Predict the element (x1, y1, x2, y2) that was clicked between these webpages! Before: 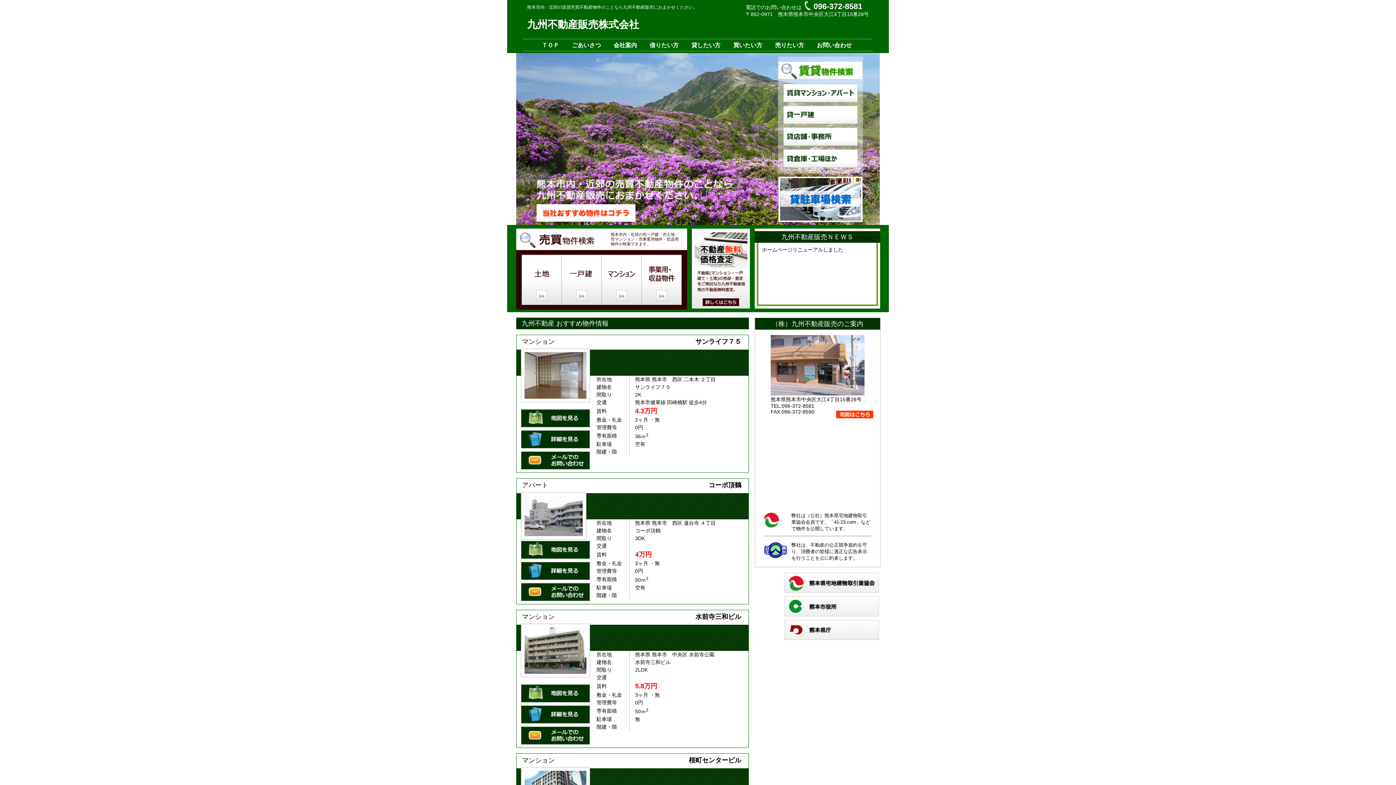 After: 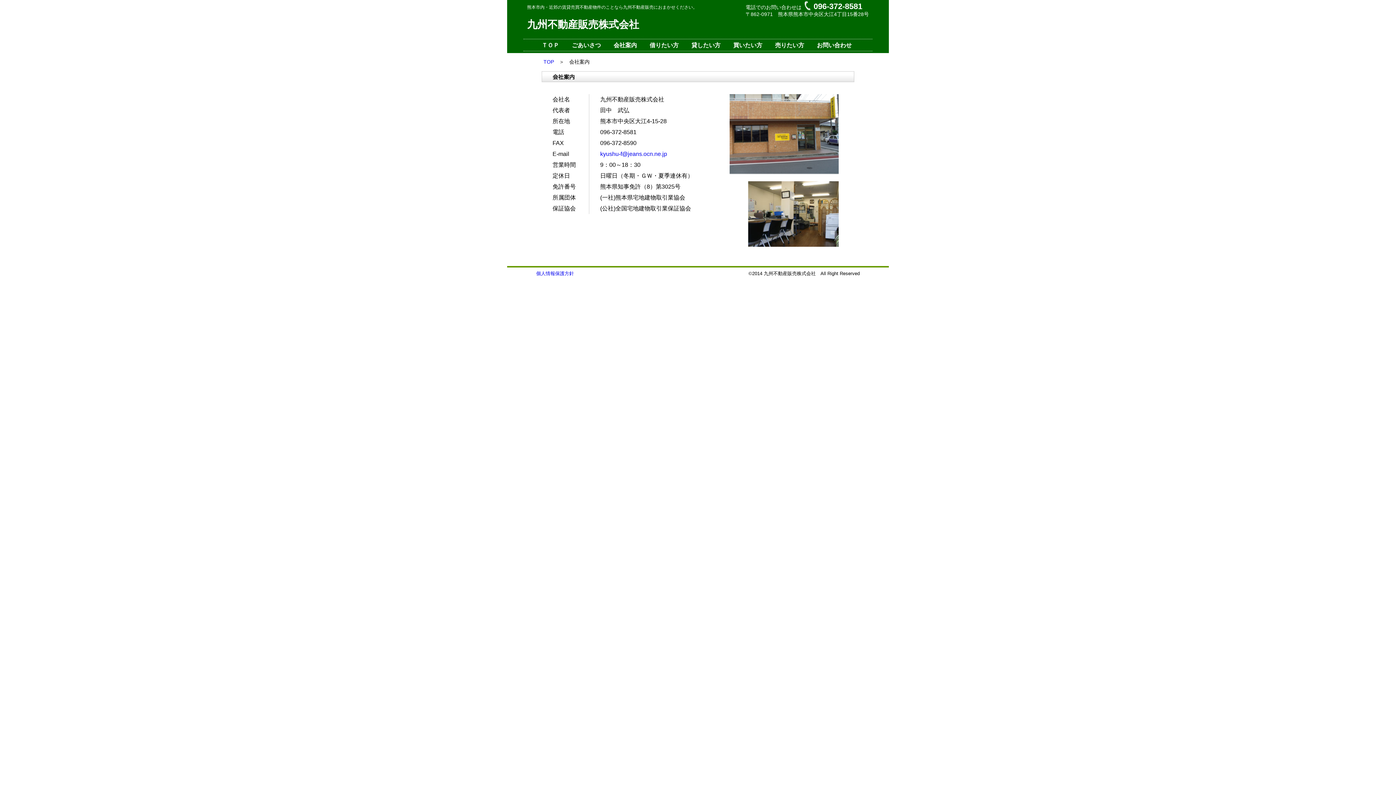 Action: label: 会社案内 bbox: (613, 42, 637, 48)